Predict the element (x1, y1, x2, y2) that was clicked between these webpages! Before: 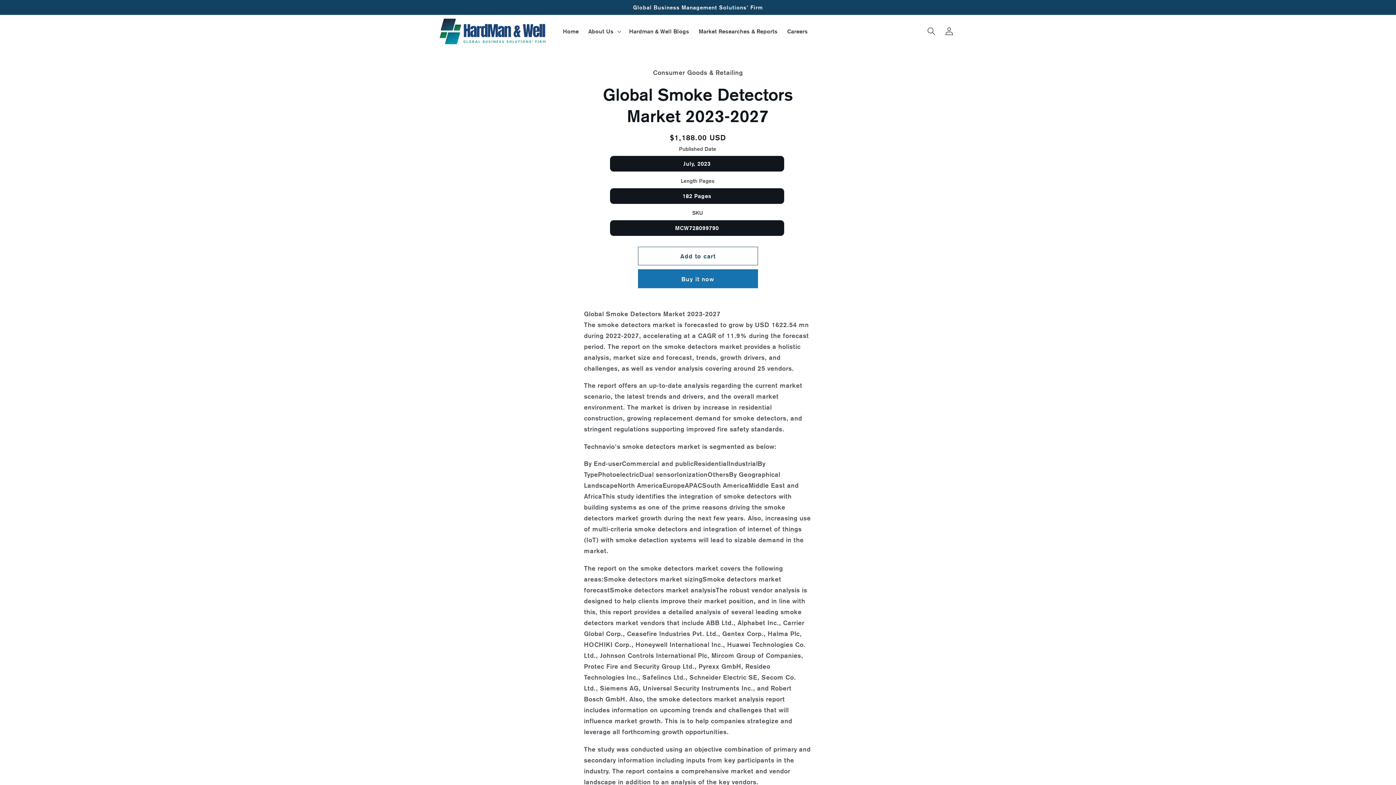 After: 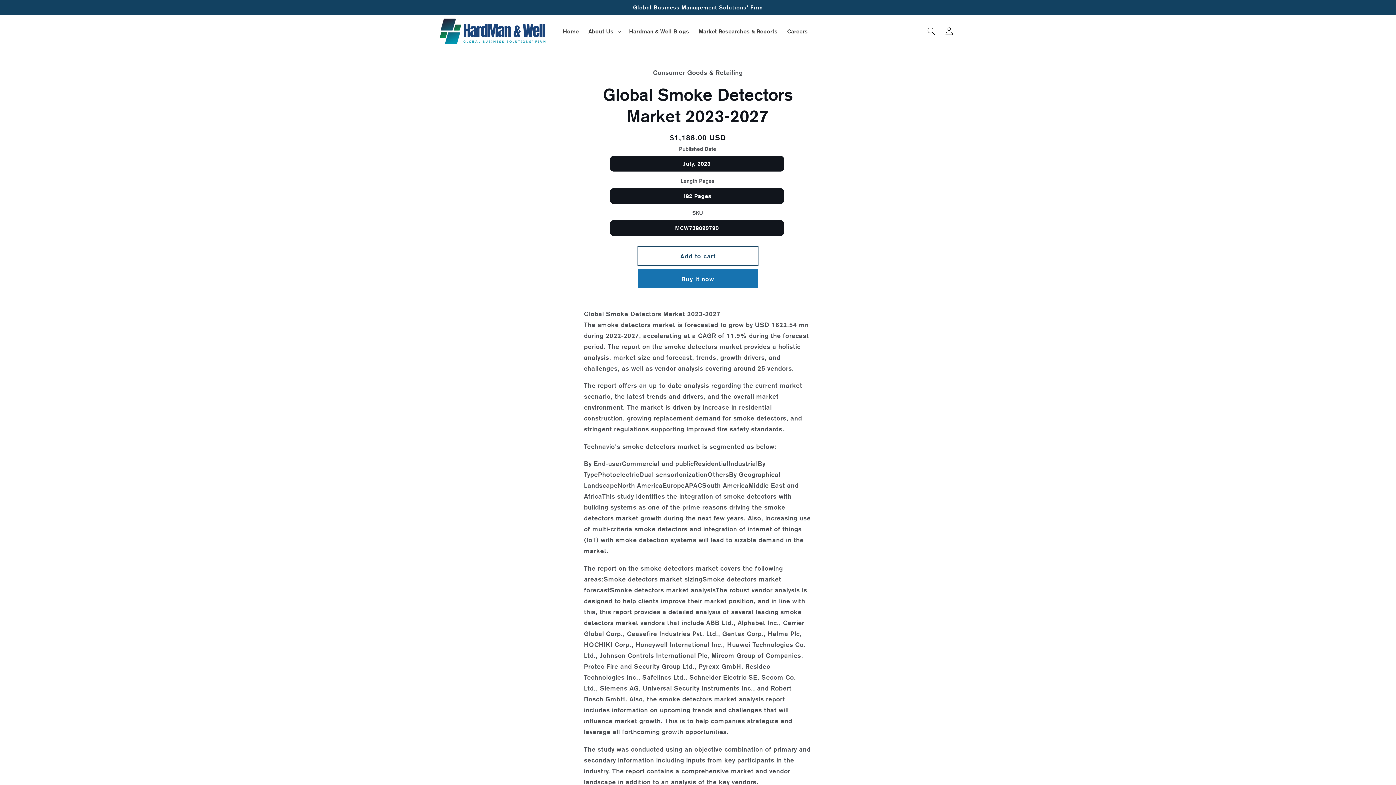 Action: bbox: (638, 246, 758, 265) label: Add to cart